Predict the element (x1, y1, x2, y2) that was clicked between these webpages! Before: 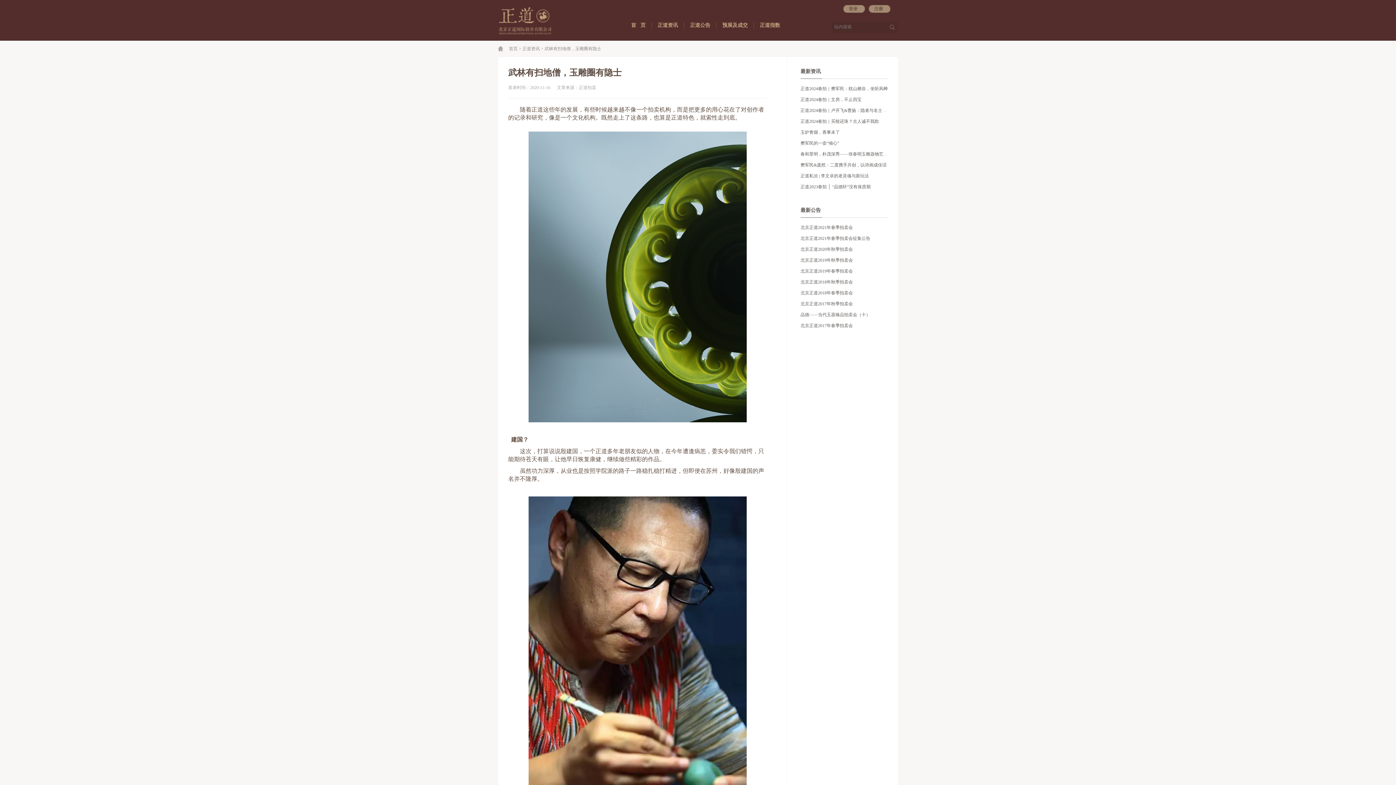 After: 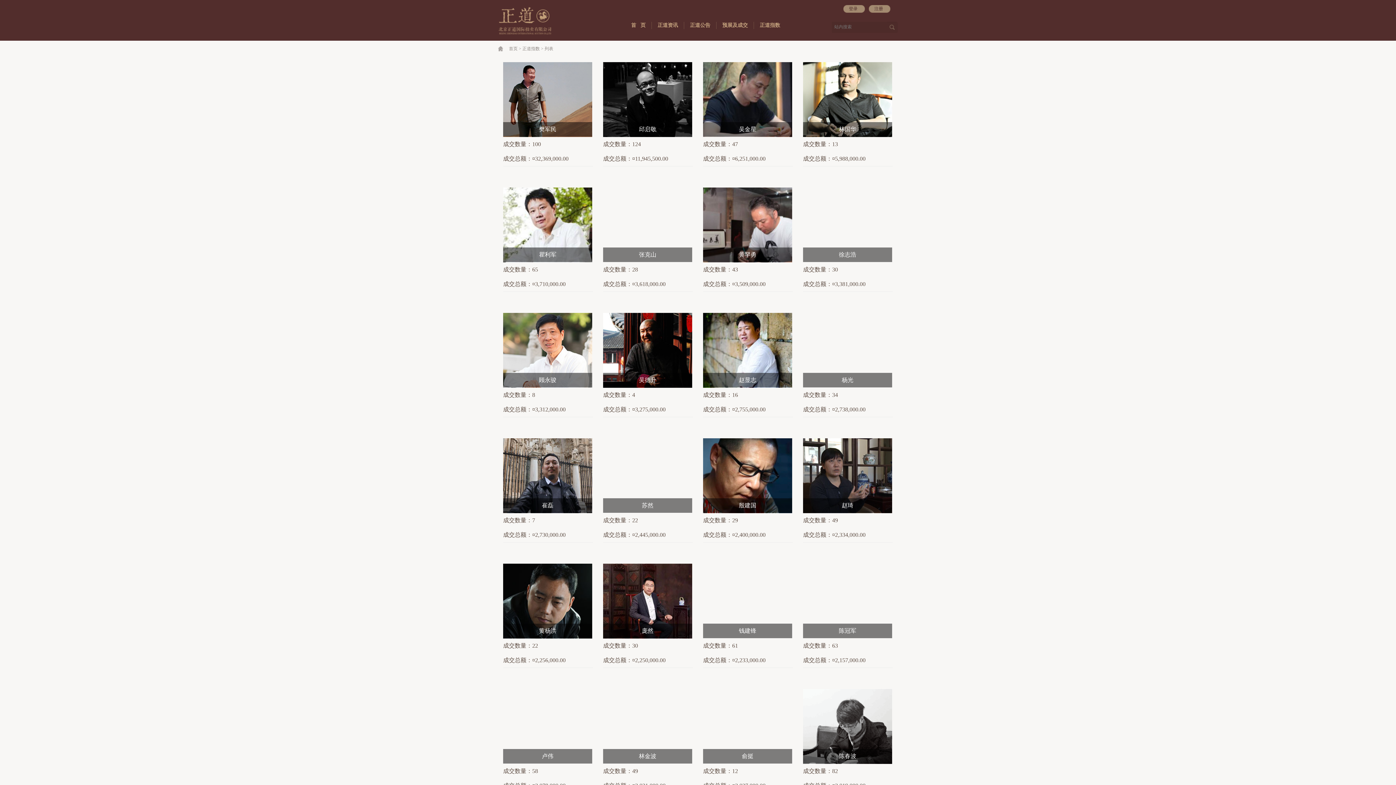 Action: bbox: (760, 22, 780, 28) label: 正道指数